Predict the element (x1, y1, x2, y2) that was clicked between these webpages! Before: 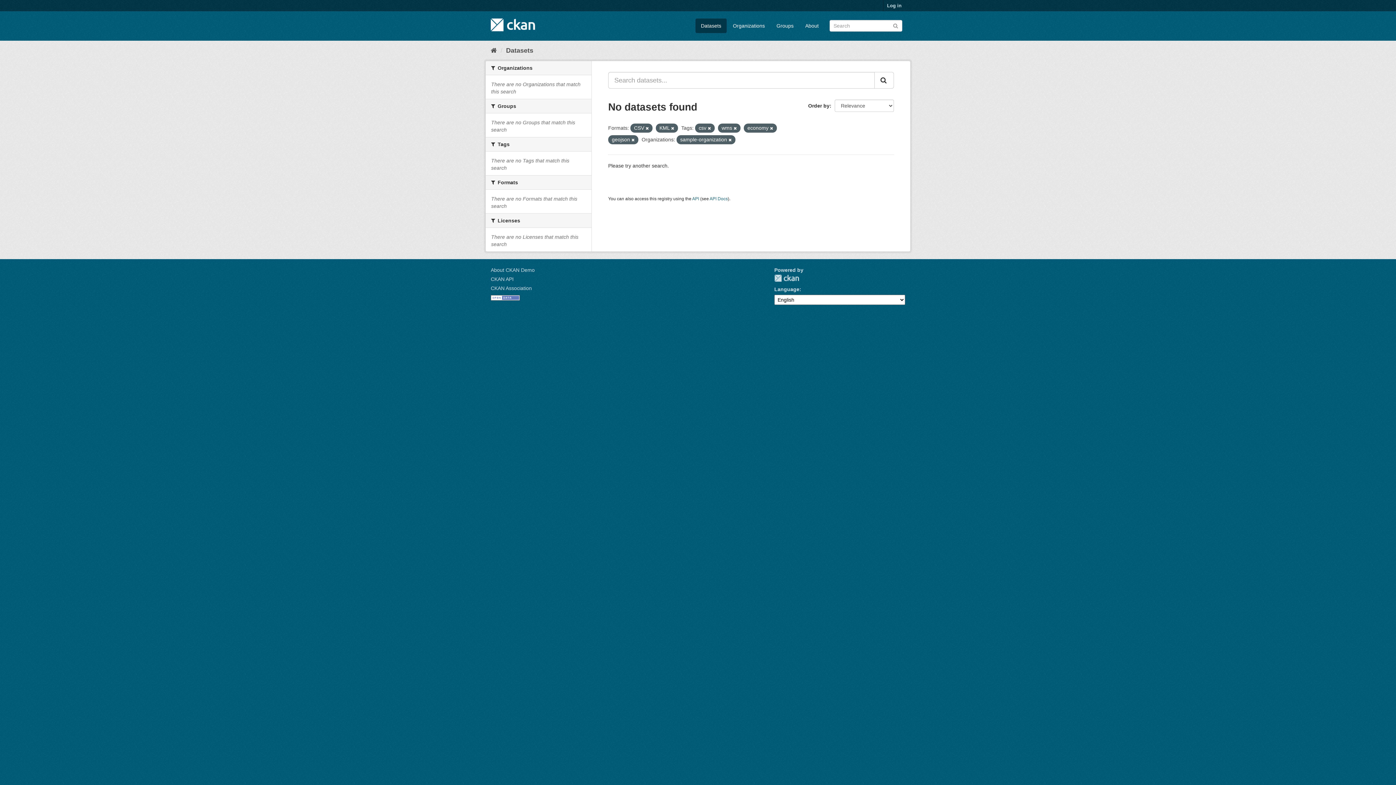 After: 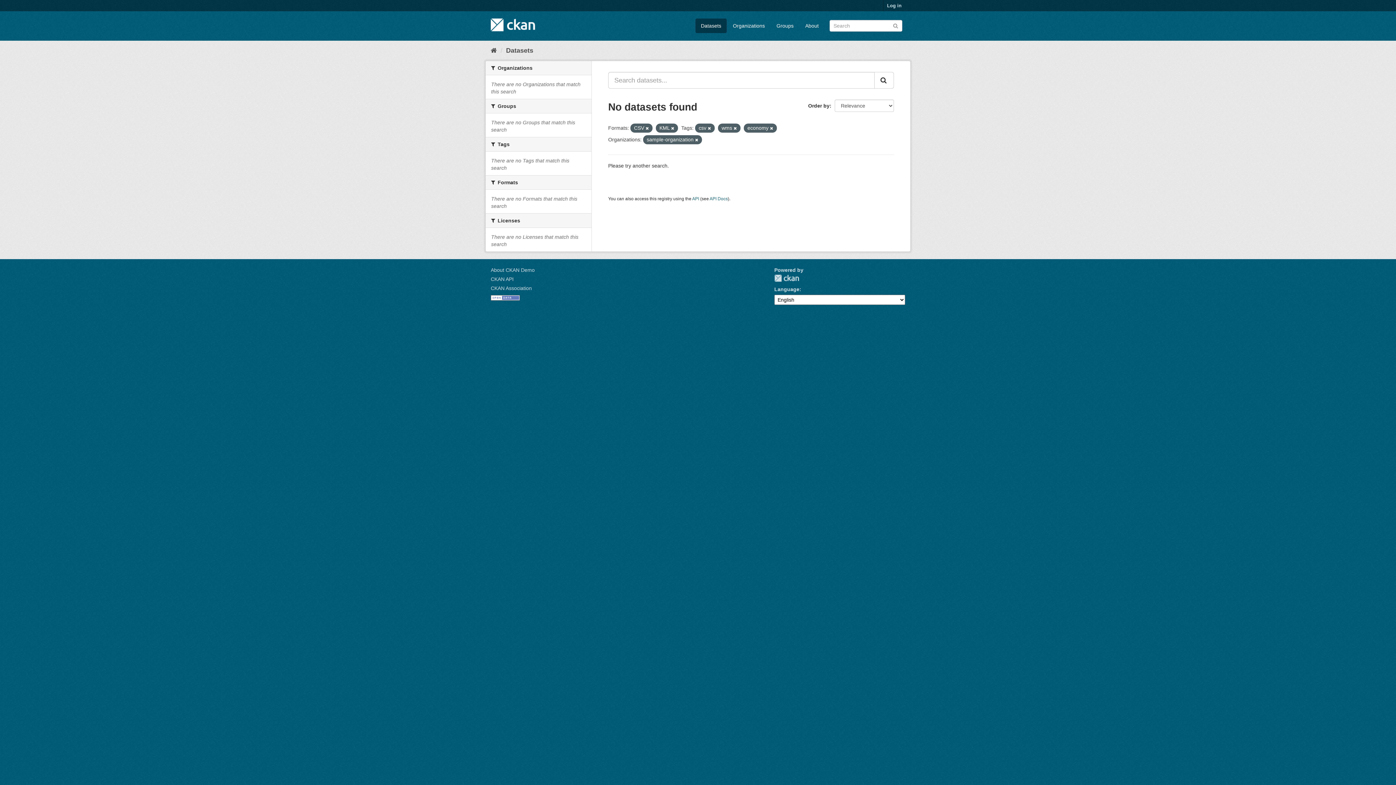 Action: bbox: (631, 137, 634, 142)